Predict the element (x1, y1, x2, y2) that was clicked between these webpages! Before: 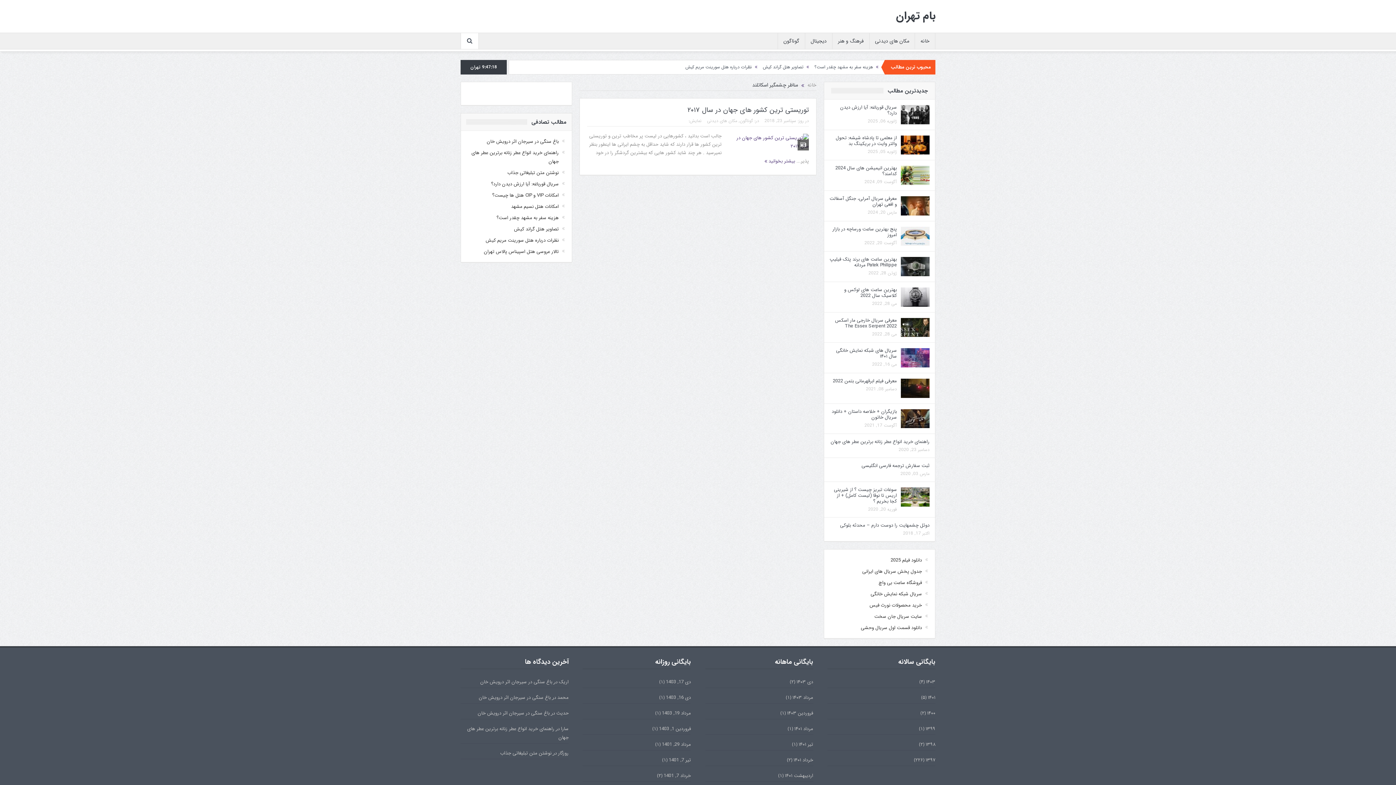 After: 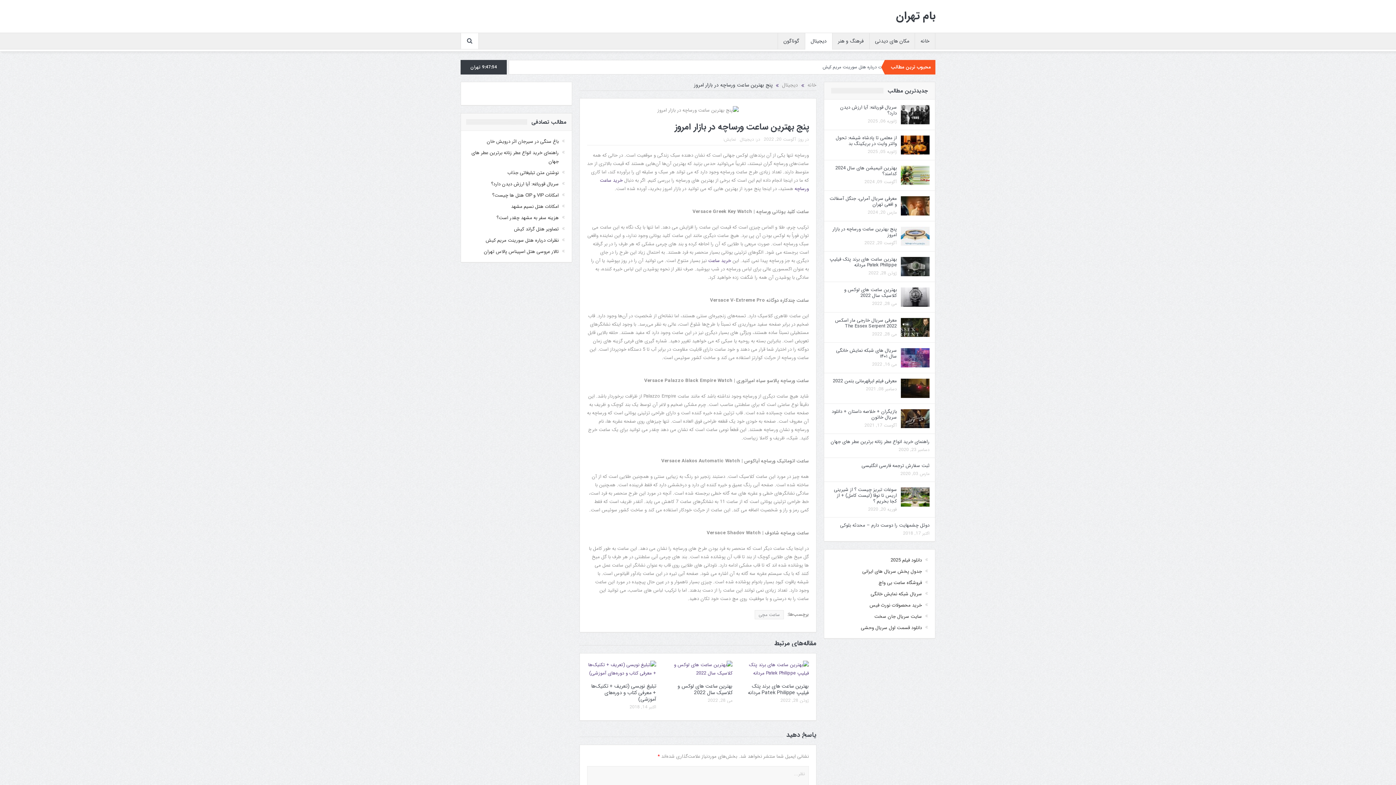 Action: bbox: (901, 232, 929, 239)